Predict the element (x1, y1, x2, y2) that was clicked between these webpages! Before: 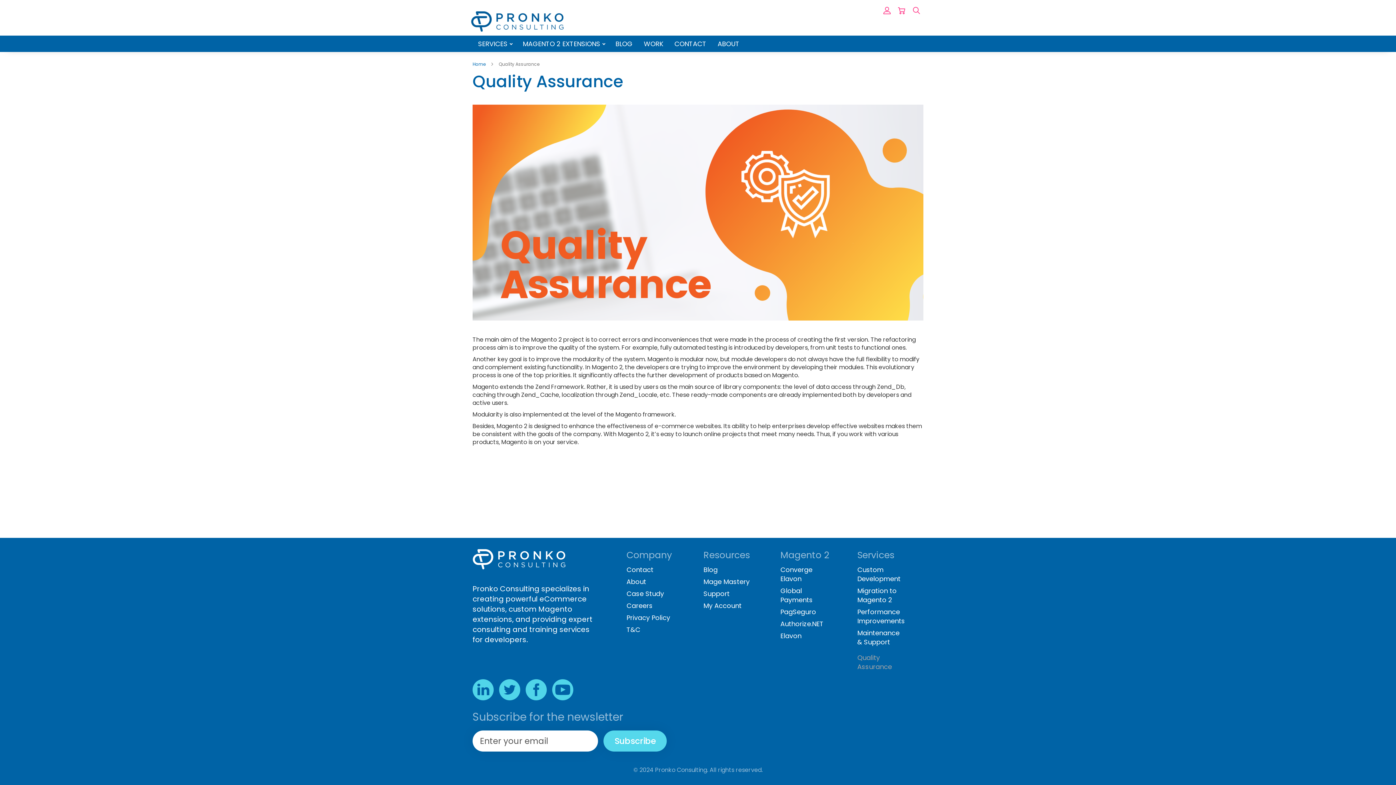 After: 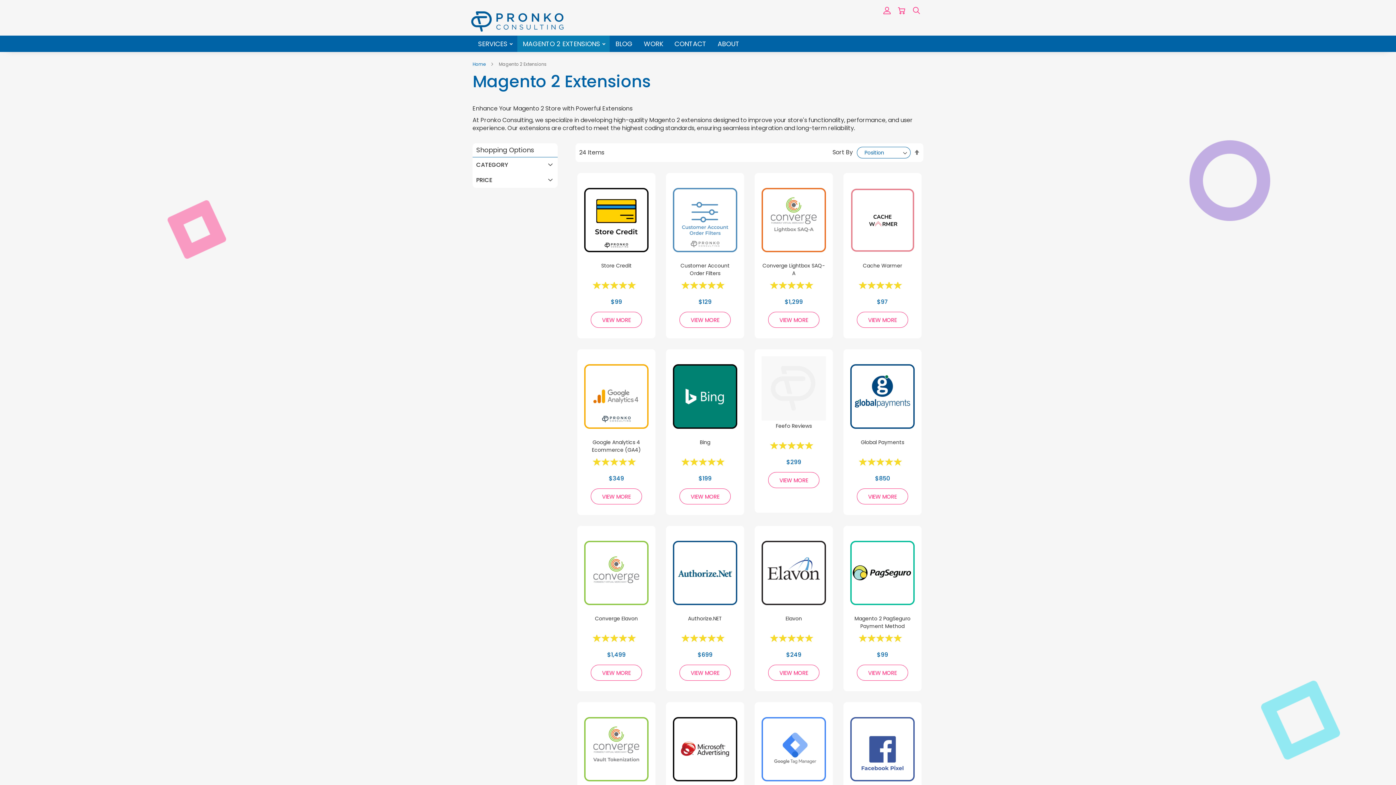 Action: label: MAGENTO 2 EXTENSIONS  bbox: (517, 35, 609, 52)